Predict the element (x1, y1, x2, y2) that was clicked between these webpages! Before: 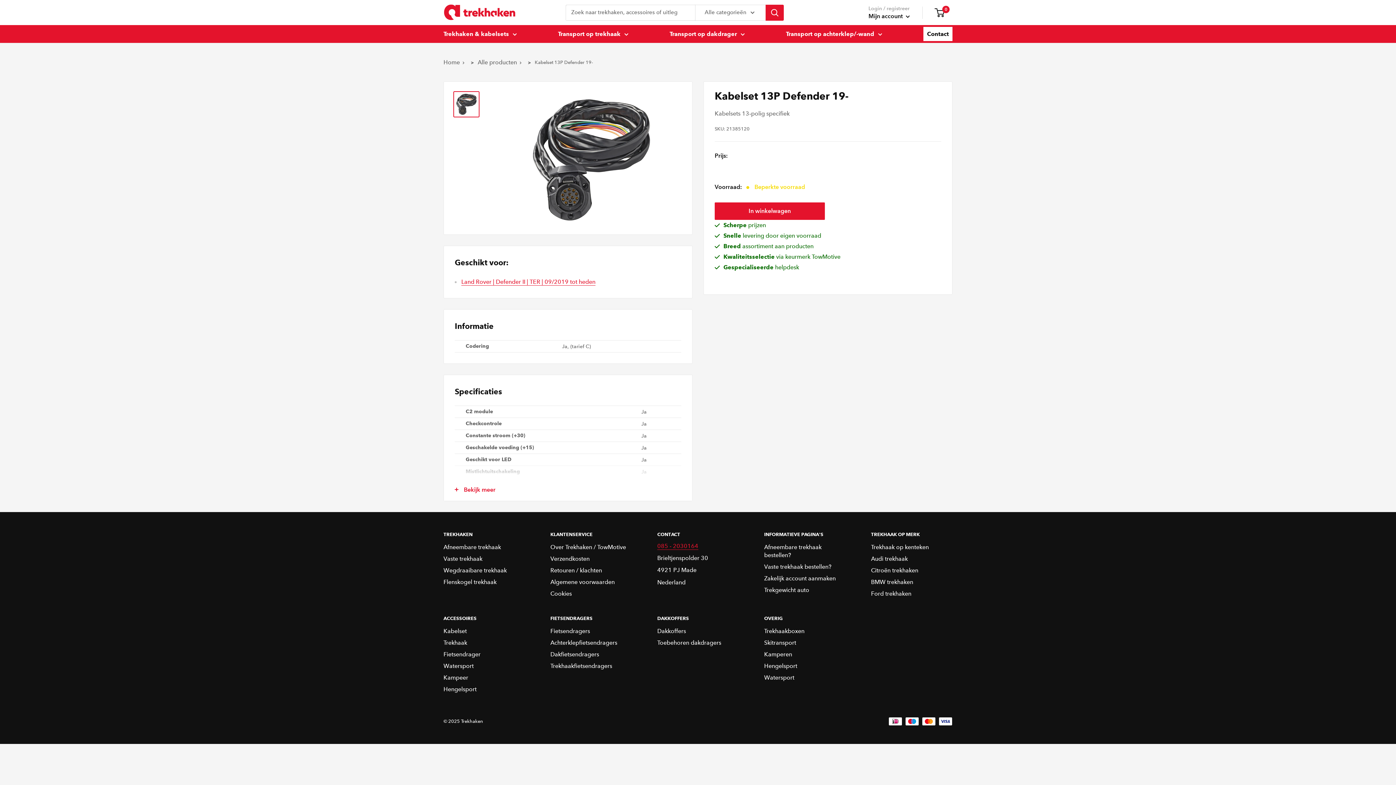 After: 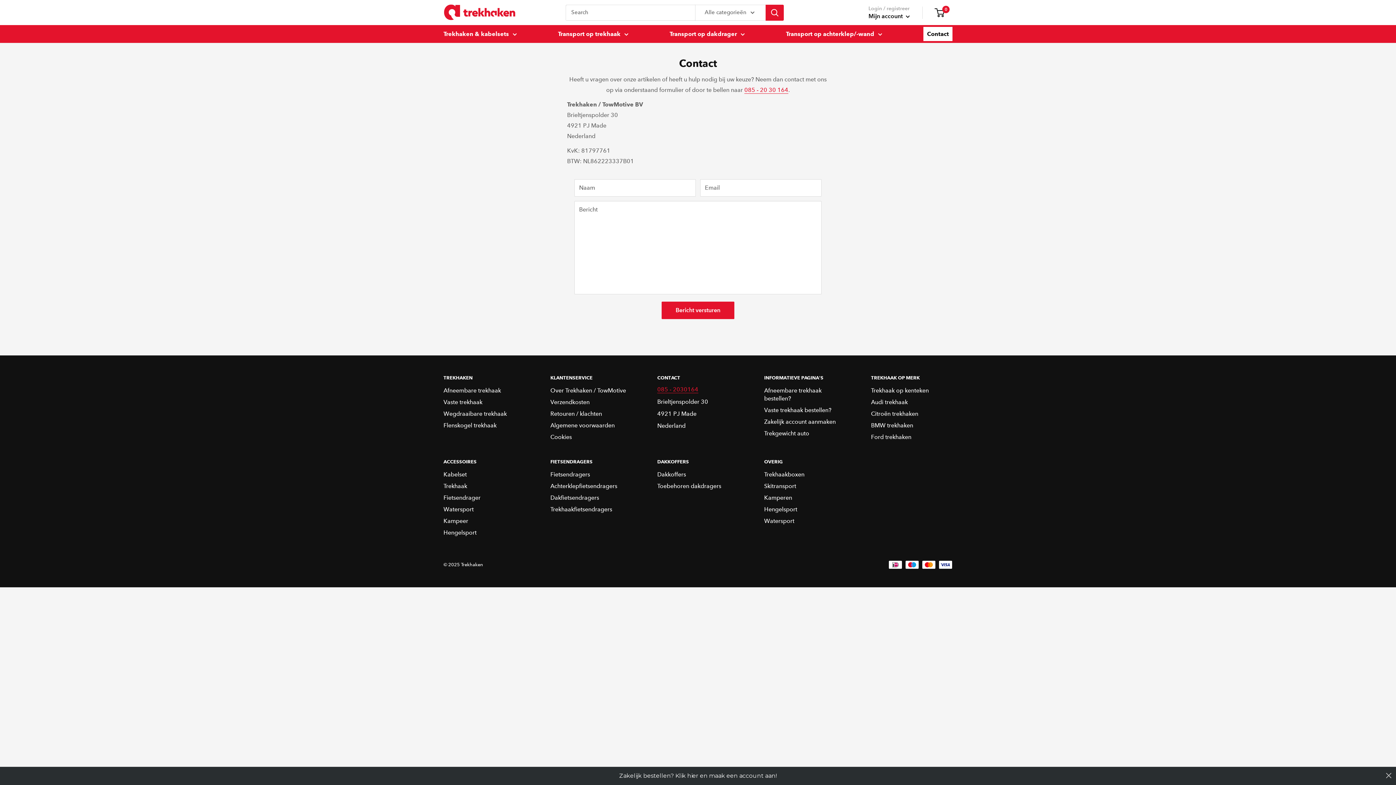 Action: bbox: (923, 26, 952, 41) label: Contact